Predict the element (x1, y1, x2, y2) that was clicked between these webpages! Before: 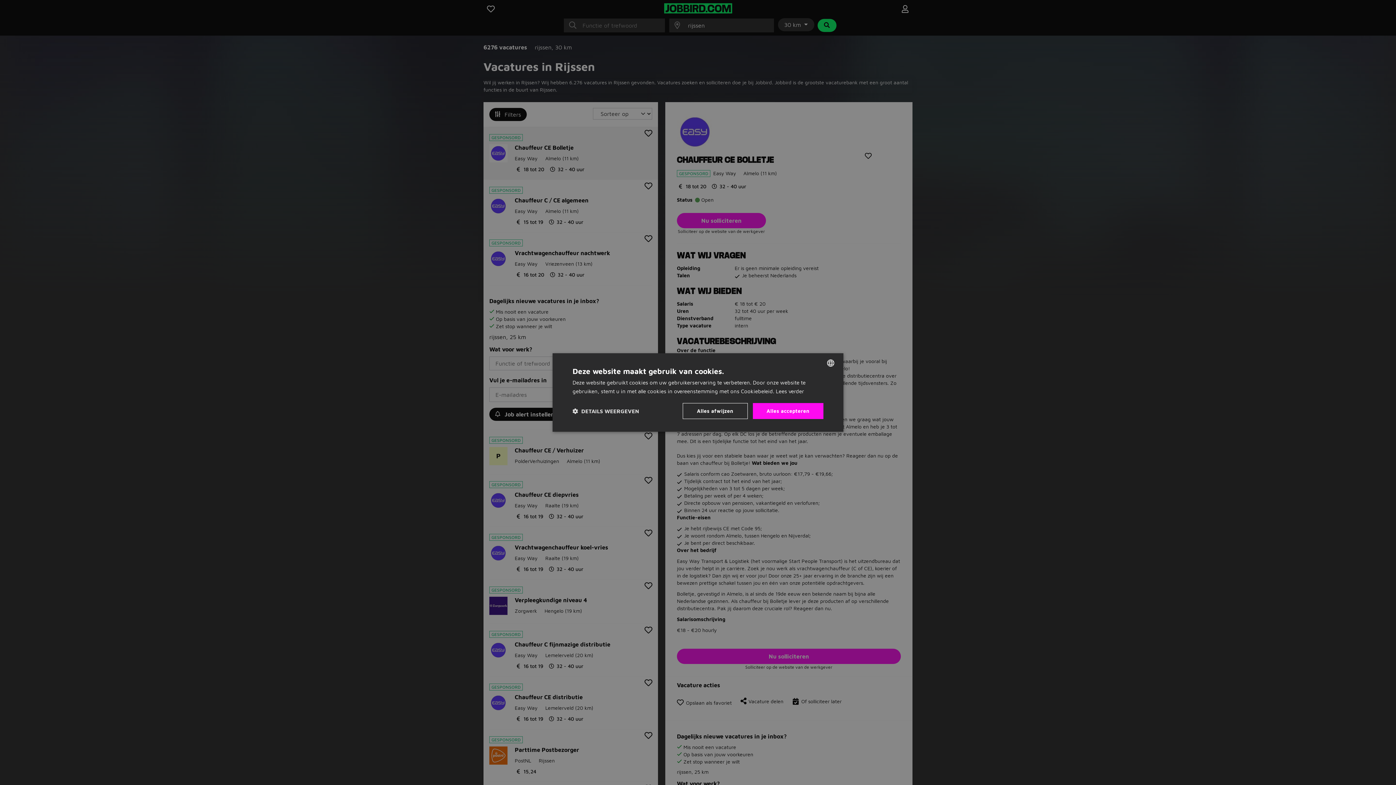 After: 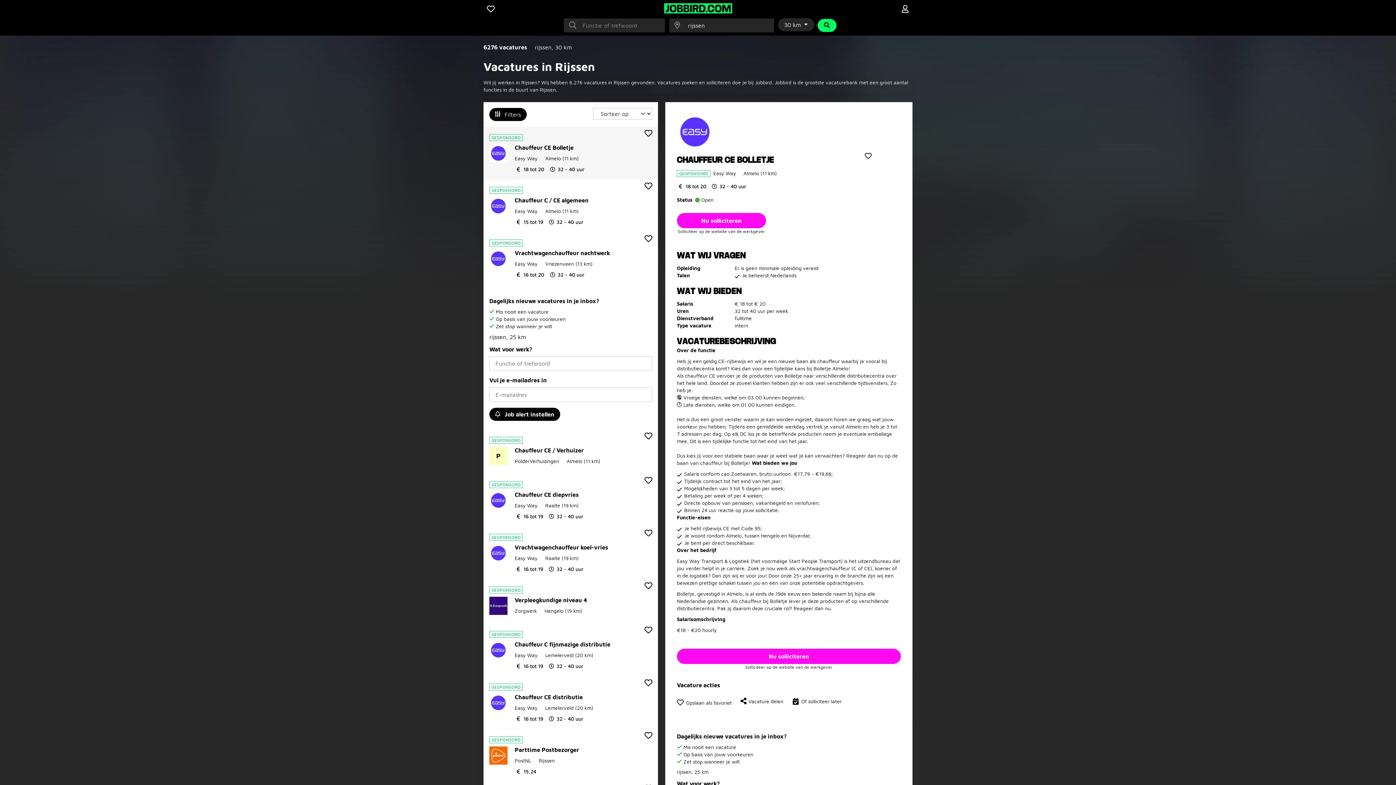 Action: bbox: (752, 403, 823, 419) label: Alles accepteren